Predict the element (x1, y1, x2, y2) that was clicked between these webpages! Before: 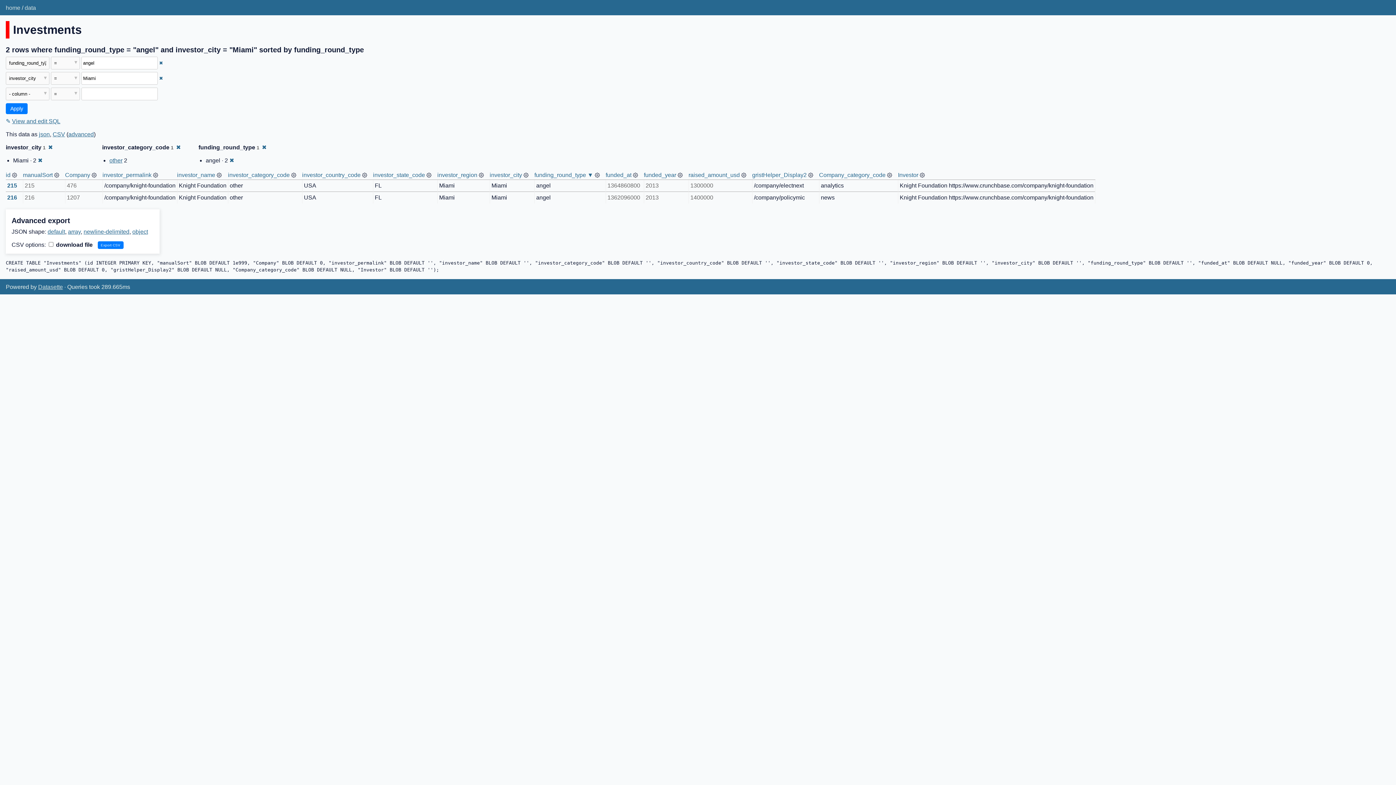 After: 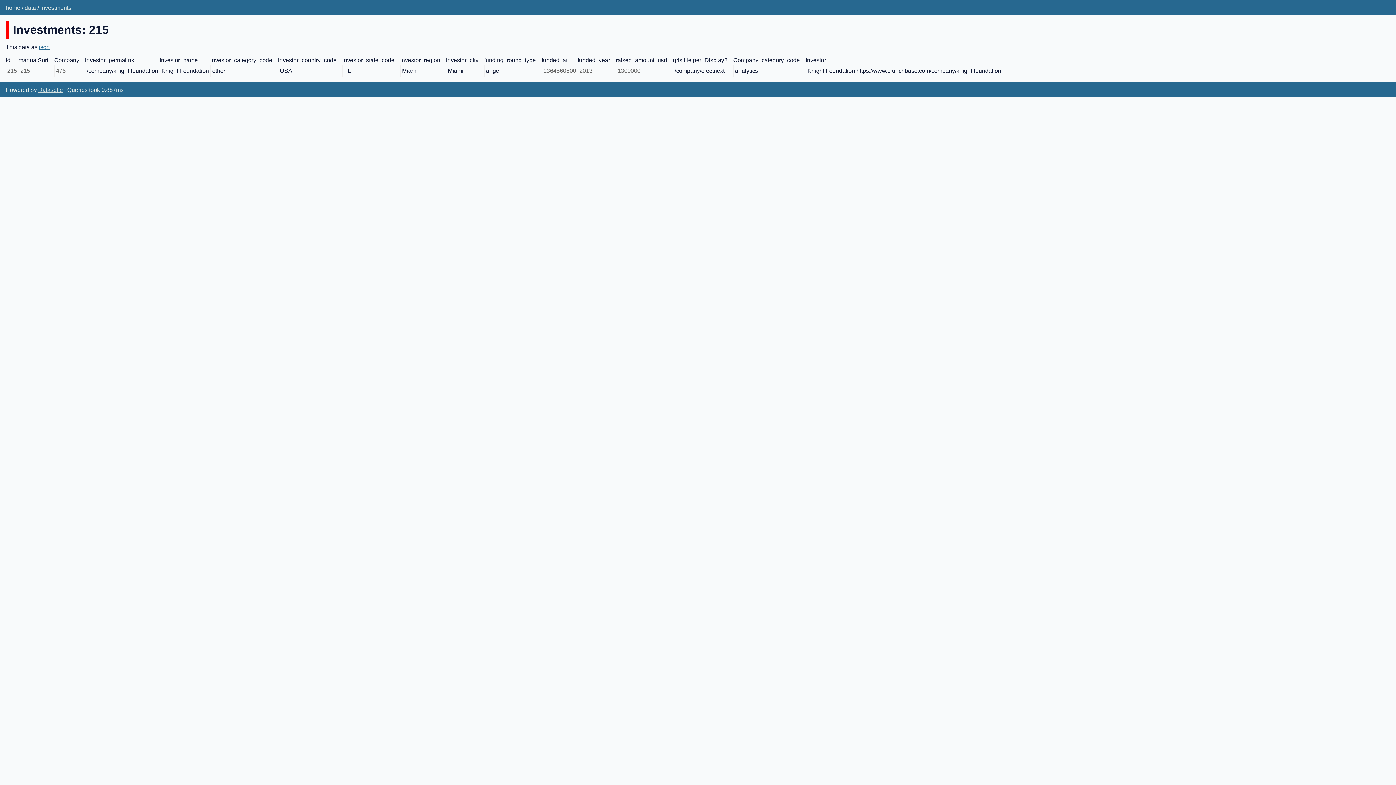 Action: label: 215 bbox: (7, 182, 17, 188)